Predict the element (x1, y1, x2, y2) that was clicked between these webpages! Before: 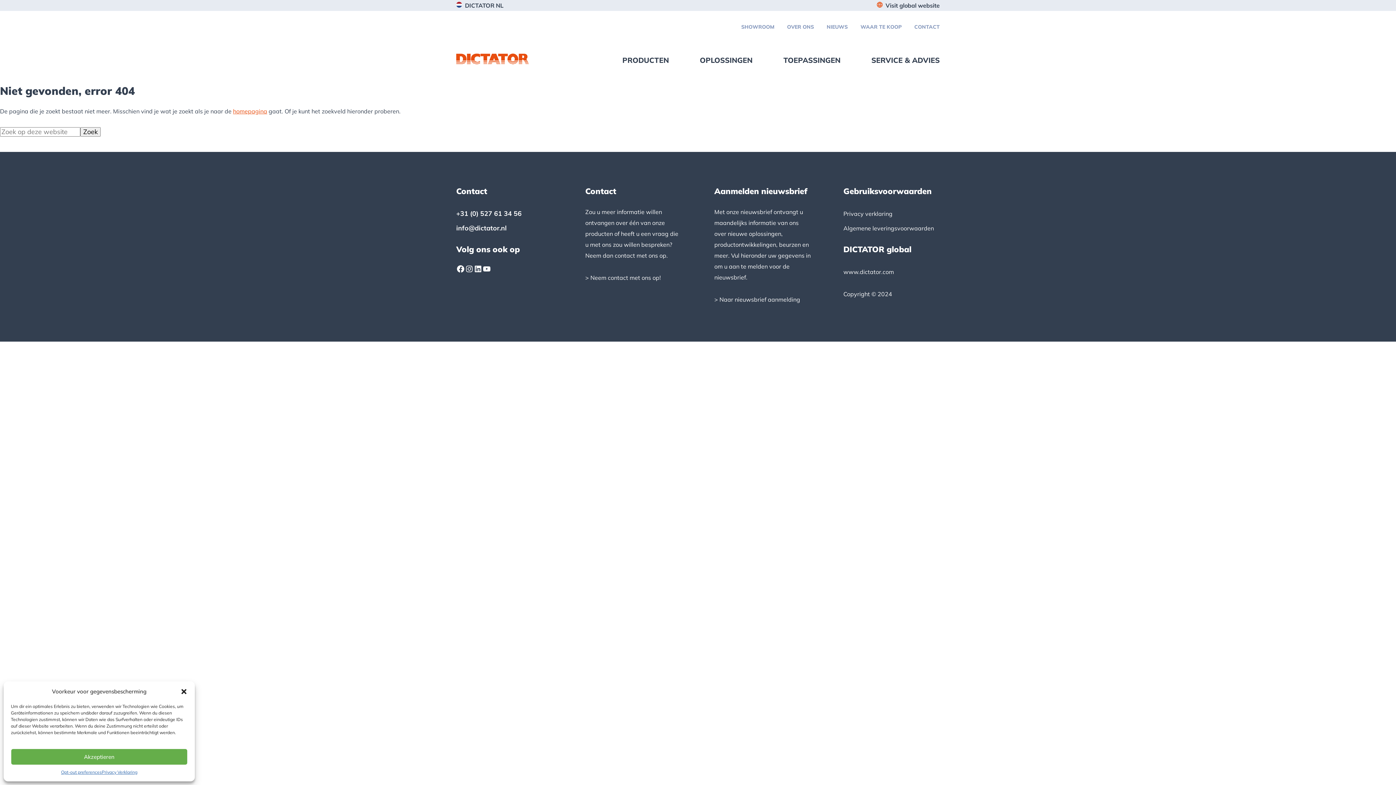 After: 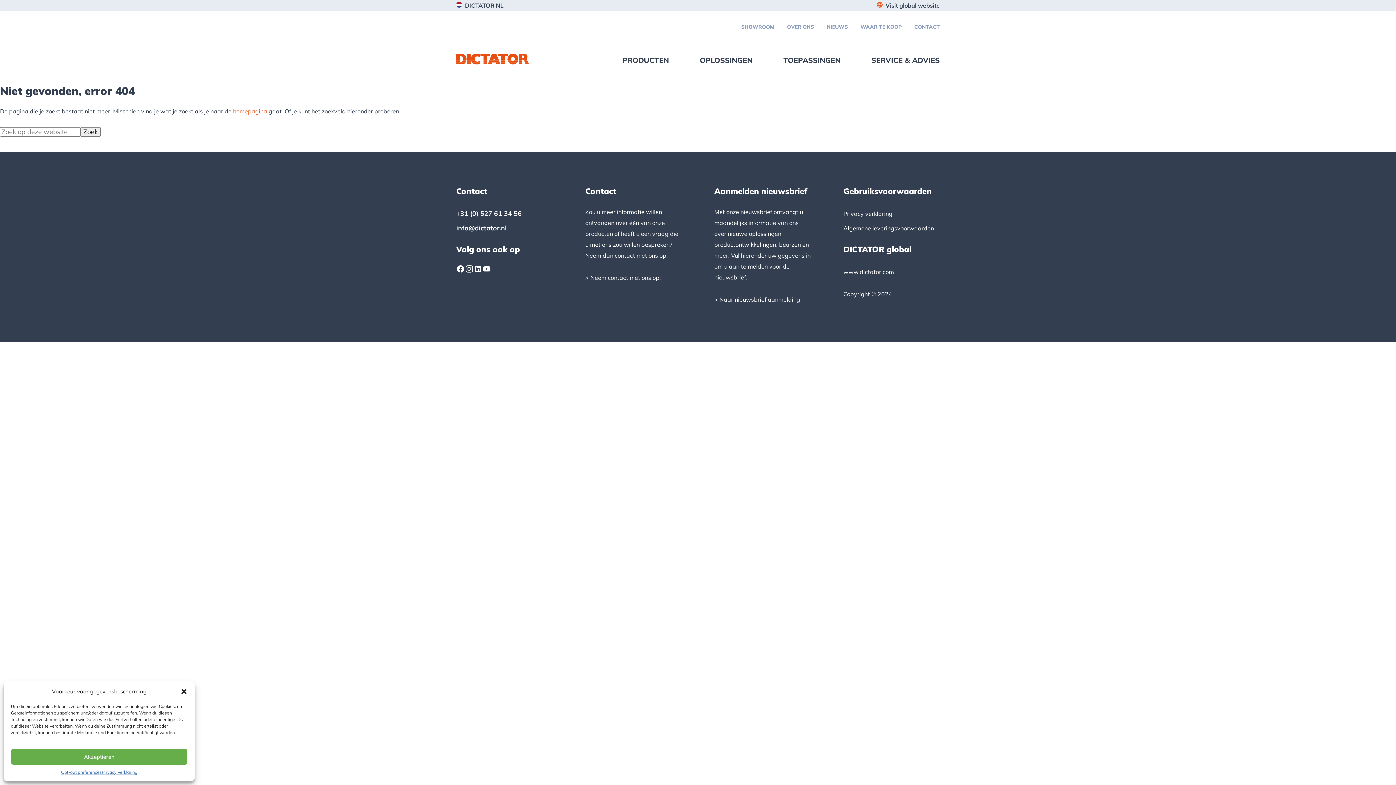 Action: label: Instagram bbox: (465, 264, 473, 273)